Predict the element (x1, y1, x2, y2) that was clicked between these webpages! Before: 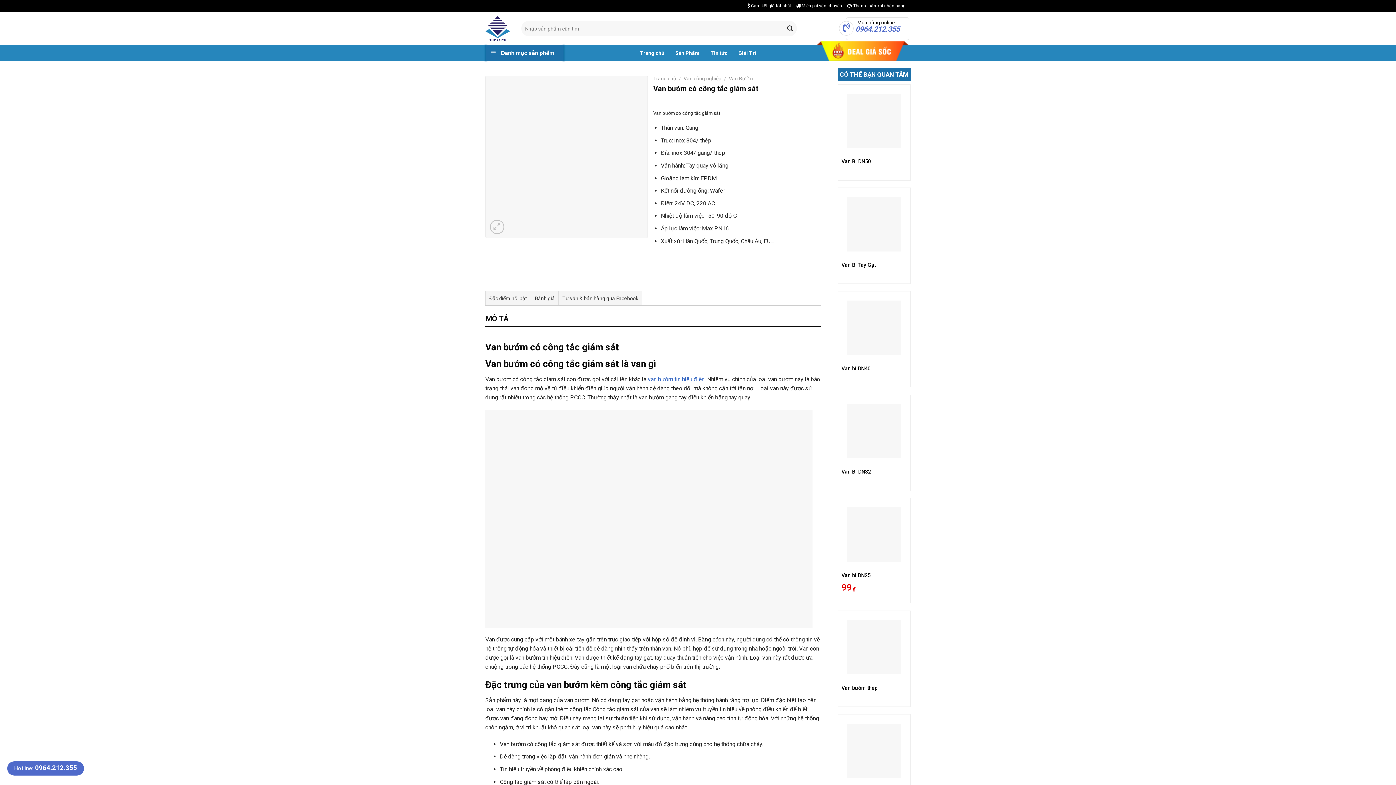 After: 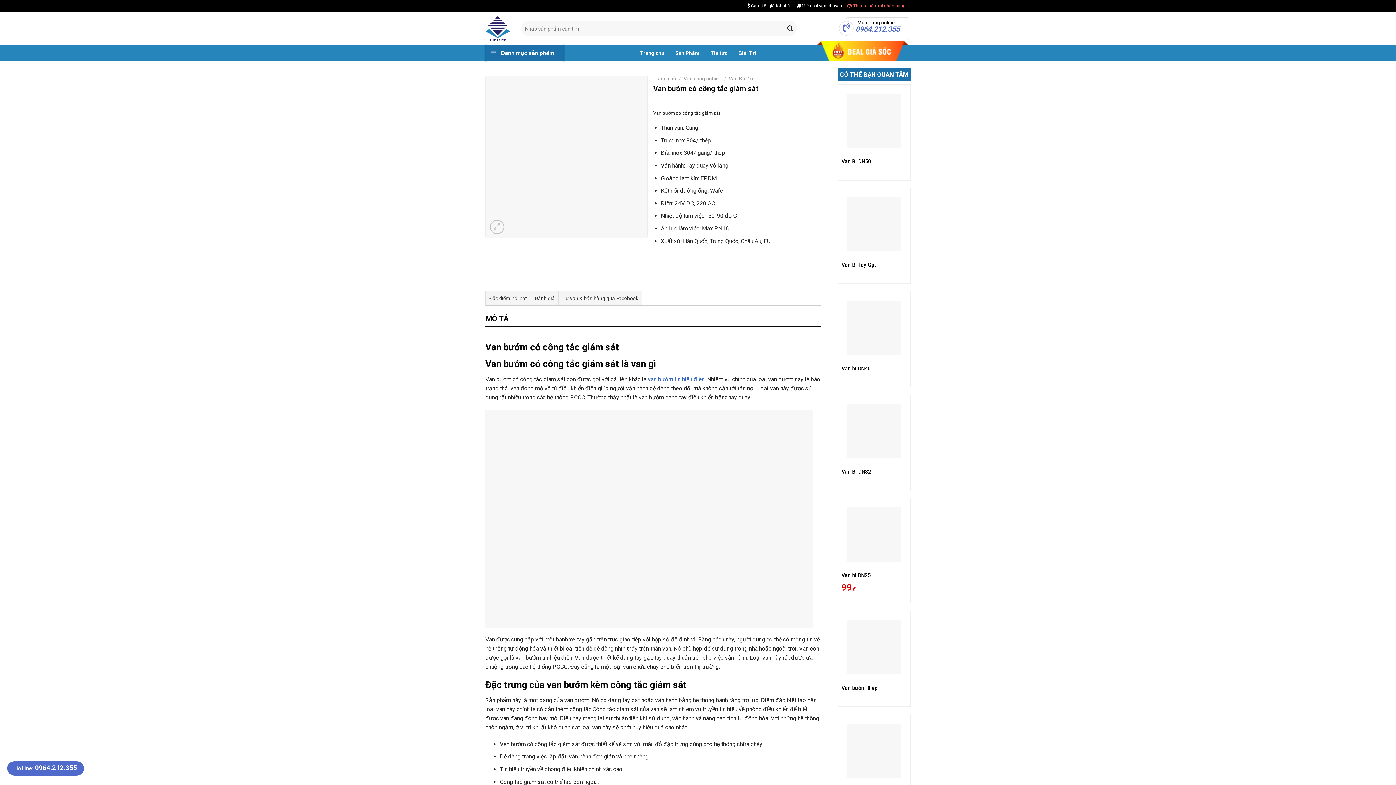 Action: label:  Thanh toán khi nhận hàng bbox: (846, 3, 909, 8)